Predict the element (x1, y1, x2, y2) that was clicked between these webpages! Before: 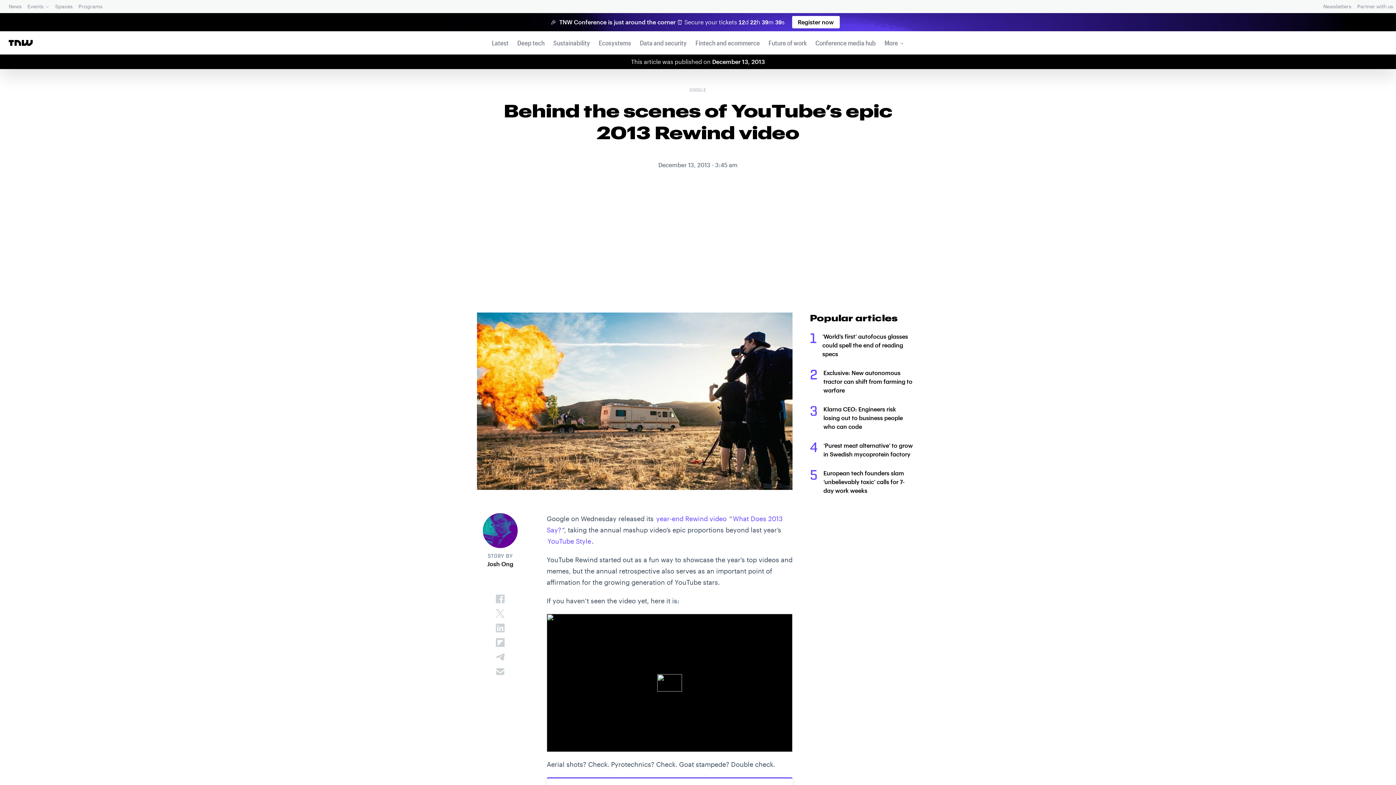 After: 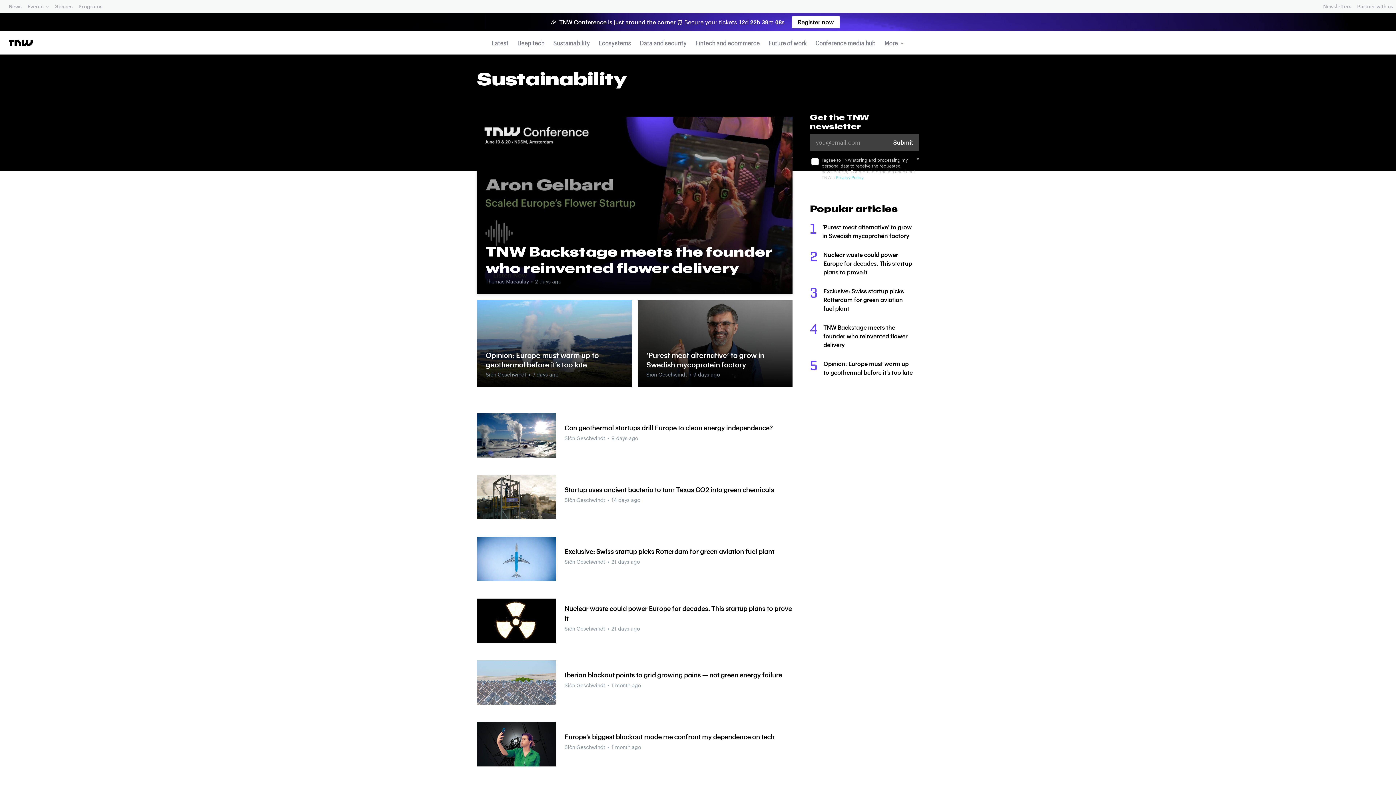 Action: label: Sustainability bbox: (551, 34, 592, 51)